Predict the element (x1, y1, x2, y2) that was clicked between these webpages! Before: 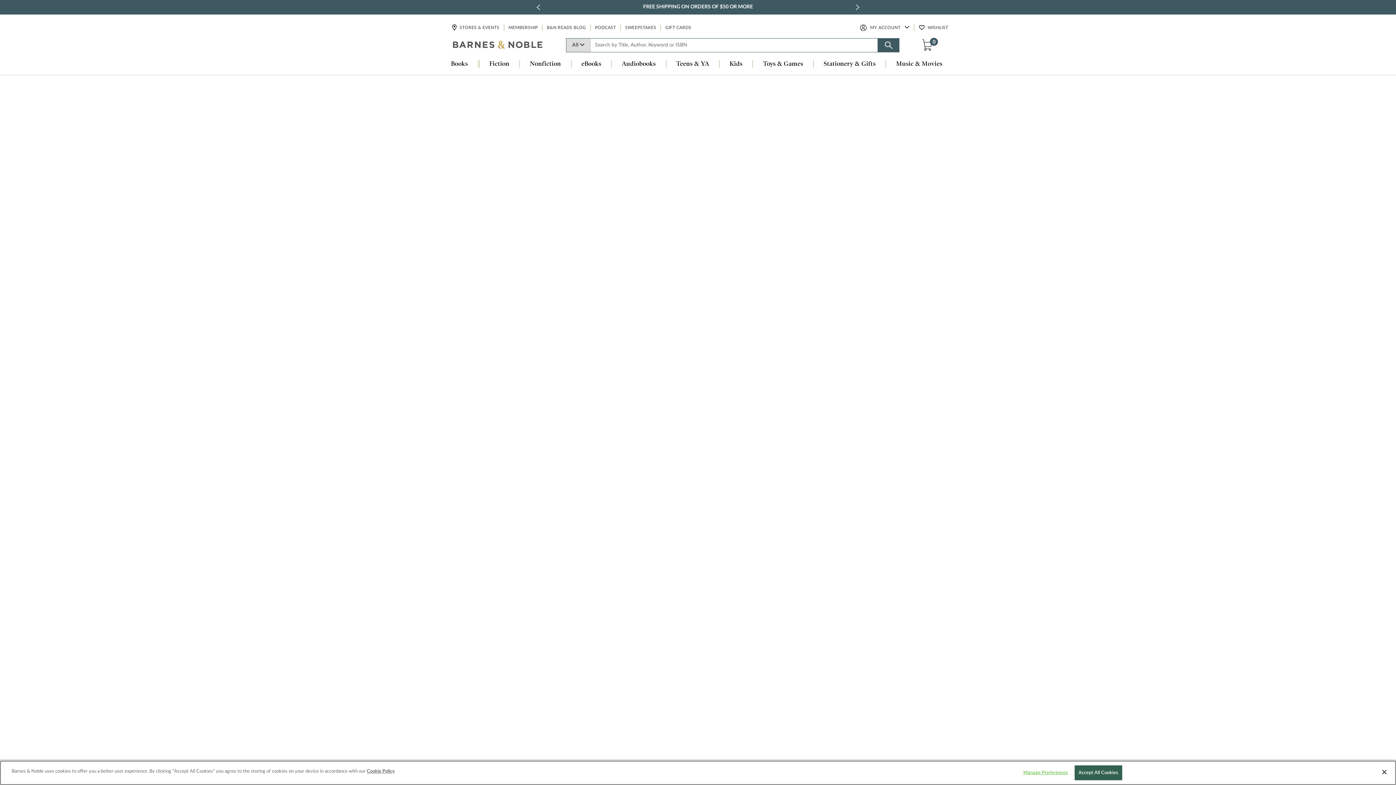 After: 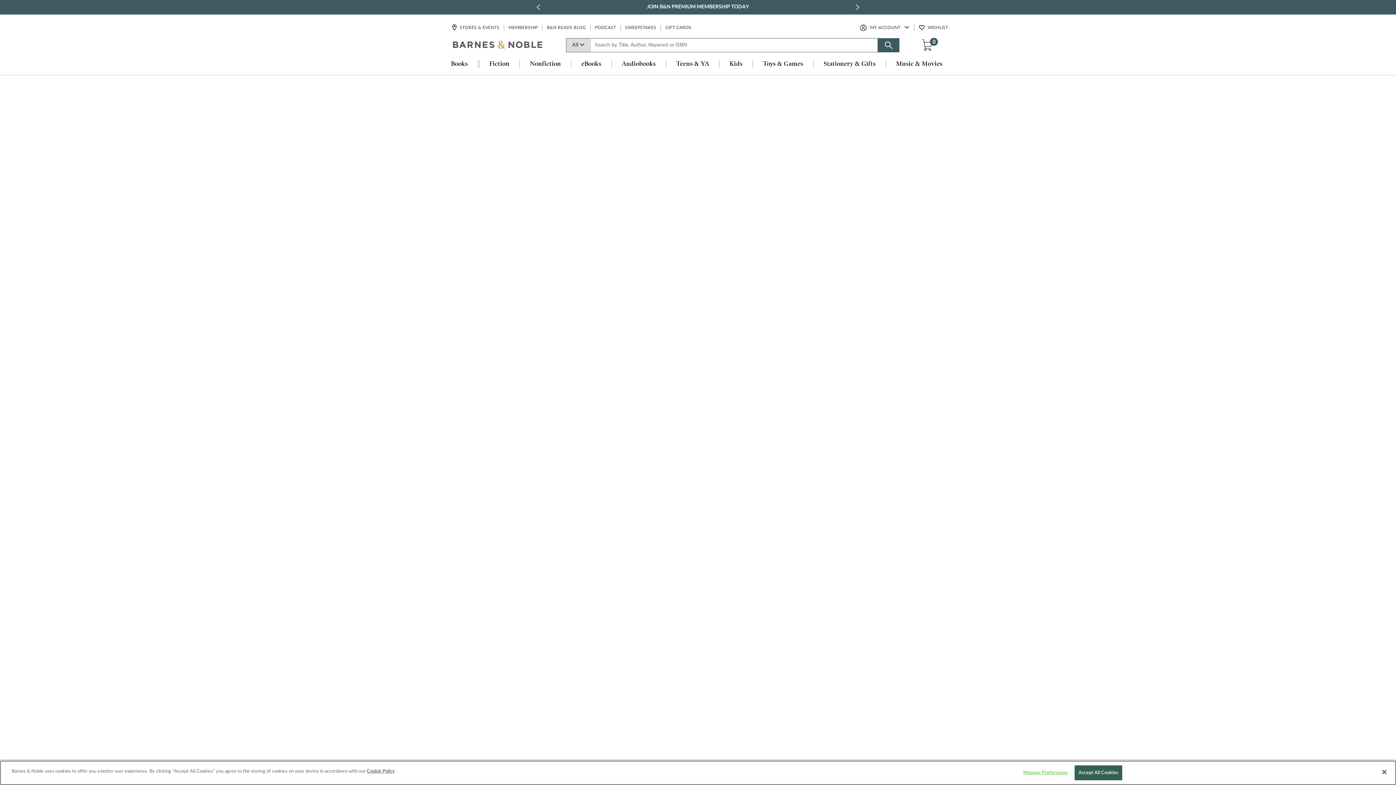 Action: bbox: (813, 60, 885, 68) label: Stationery & Gifts